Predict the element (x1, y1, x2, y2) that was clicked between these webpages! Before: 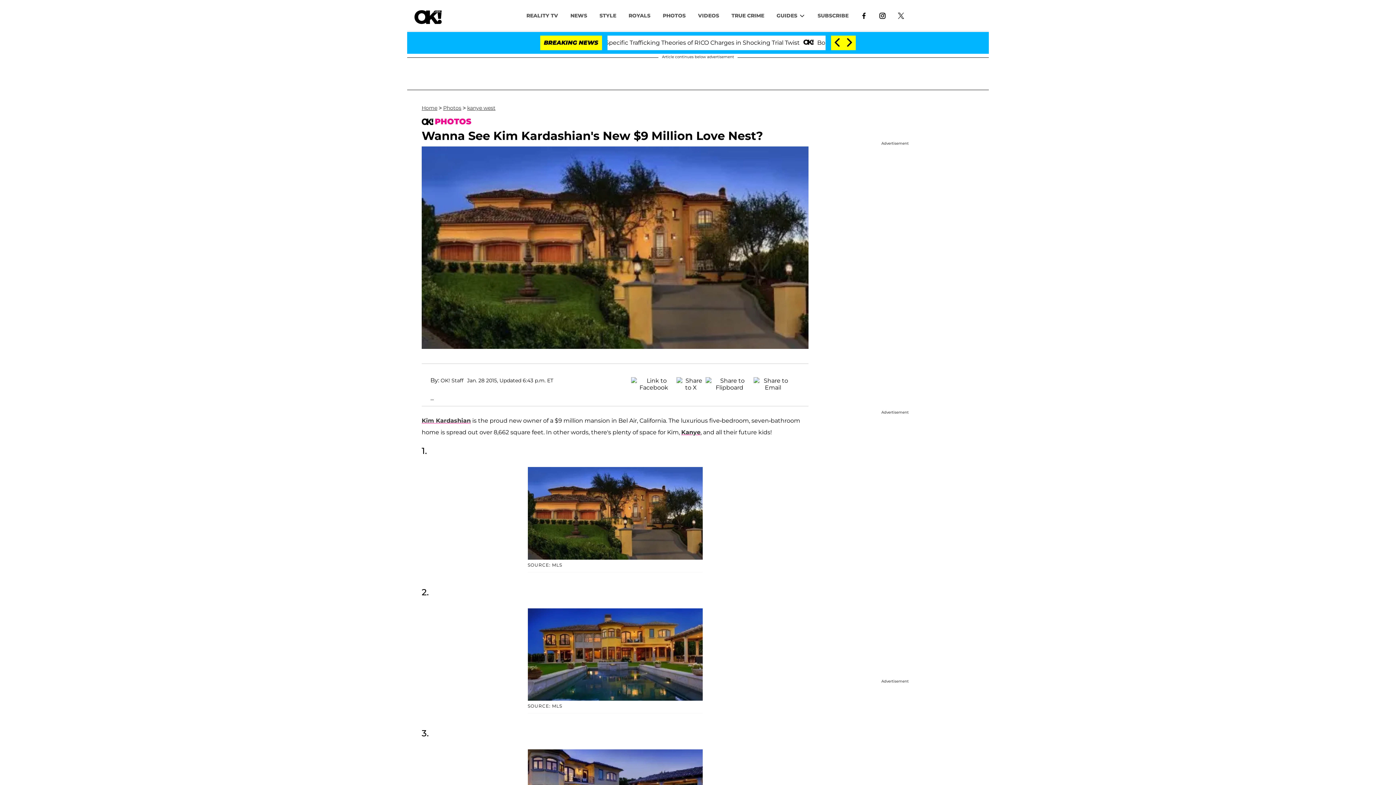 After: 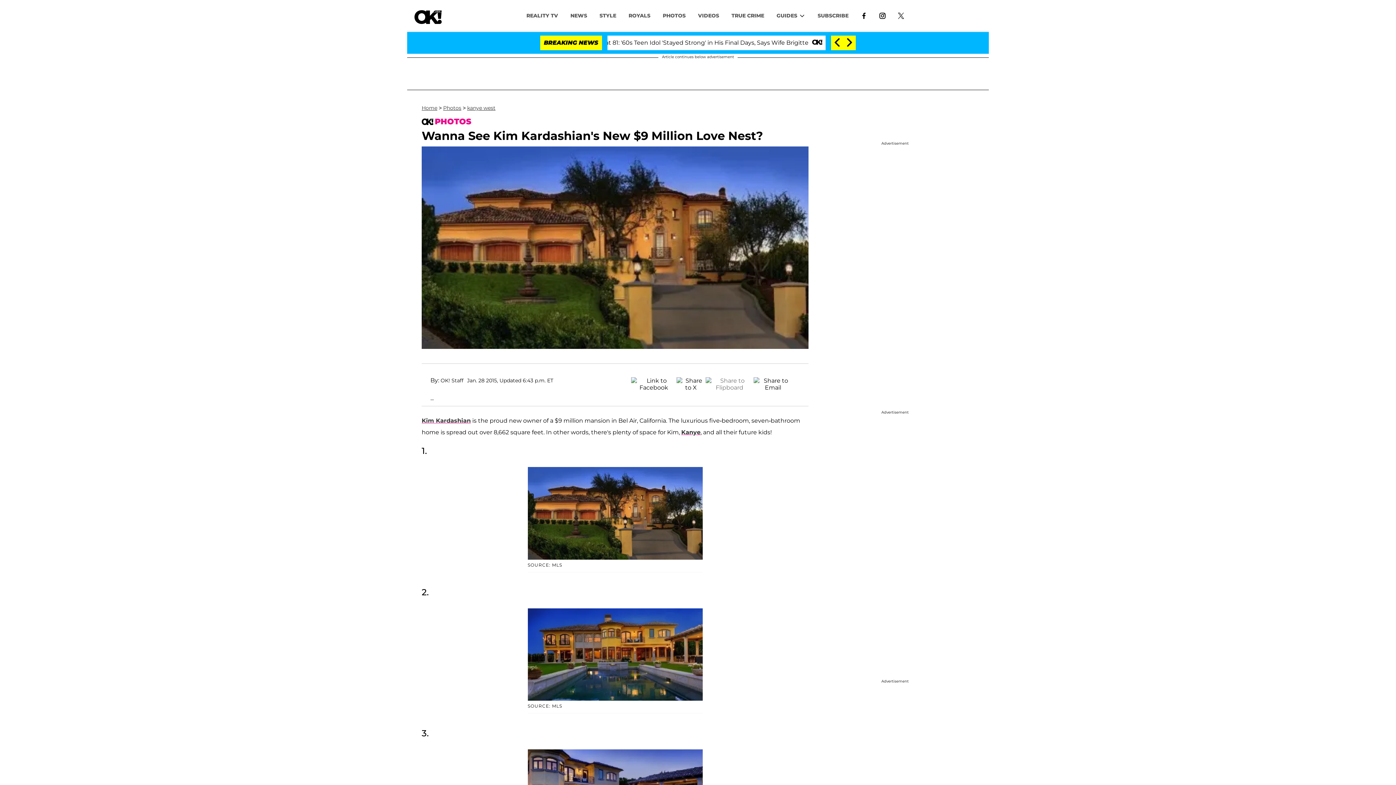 Action: bbox: (705, 377, 753, 386)